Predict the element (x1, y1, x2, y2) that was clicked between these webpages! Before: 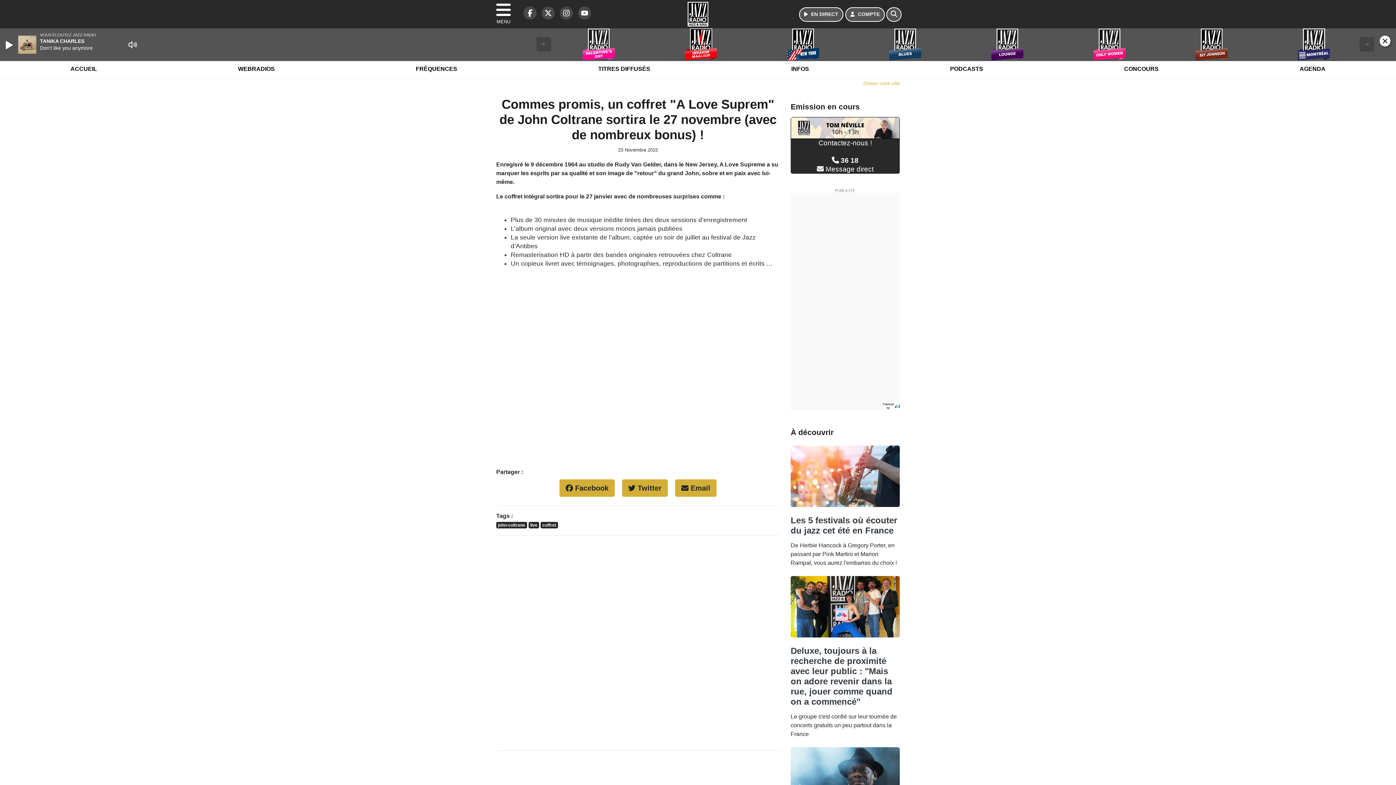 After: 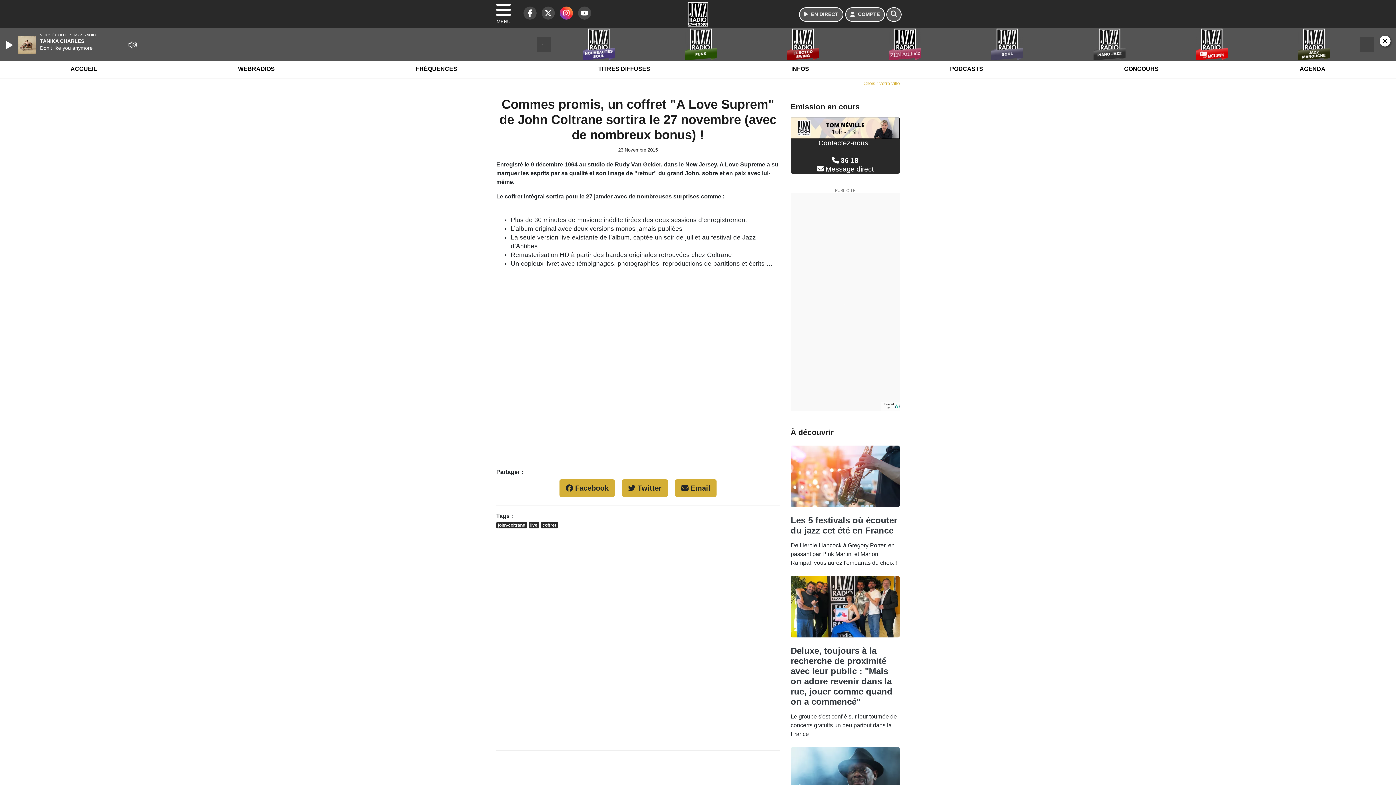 Action: label: Jazz Radio sur Instagram bbox: (556, 13, 573, 19)